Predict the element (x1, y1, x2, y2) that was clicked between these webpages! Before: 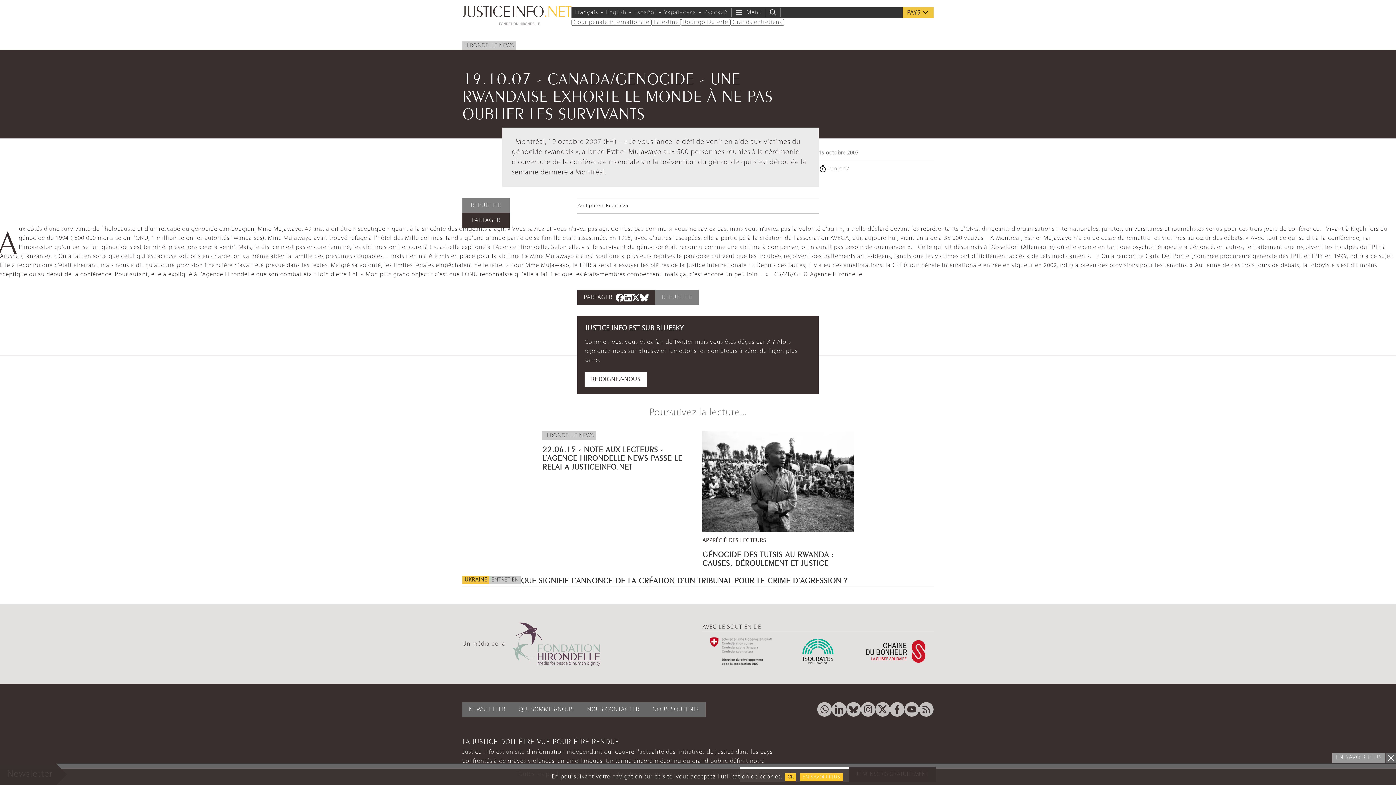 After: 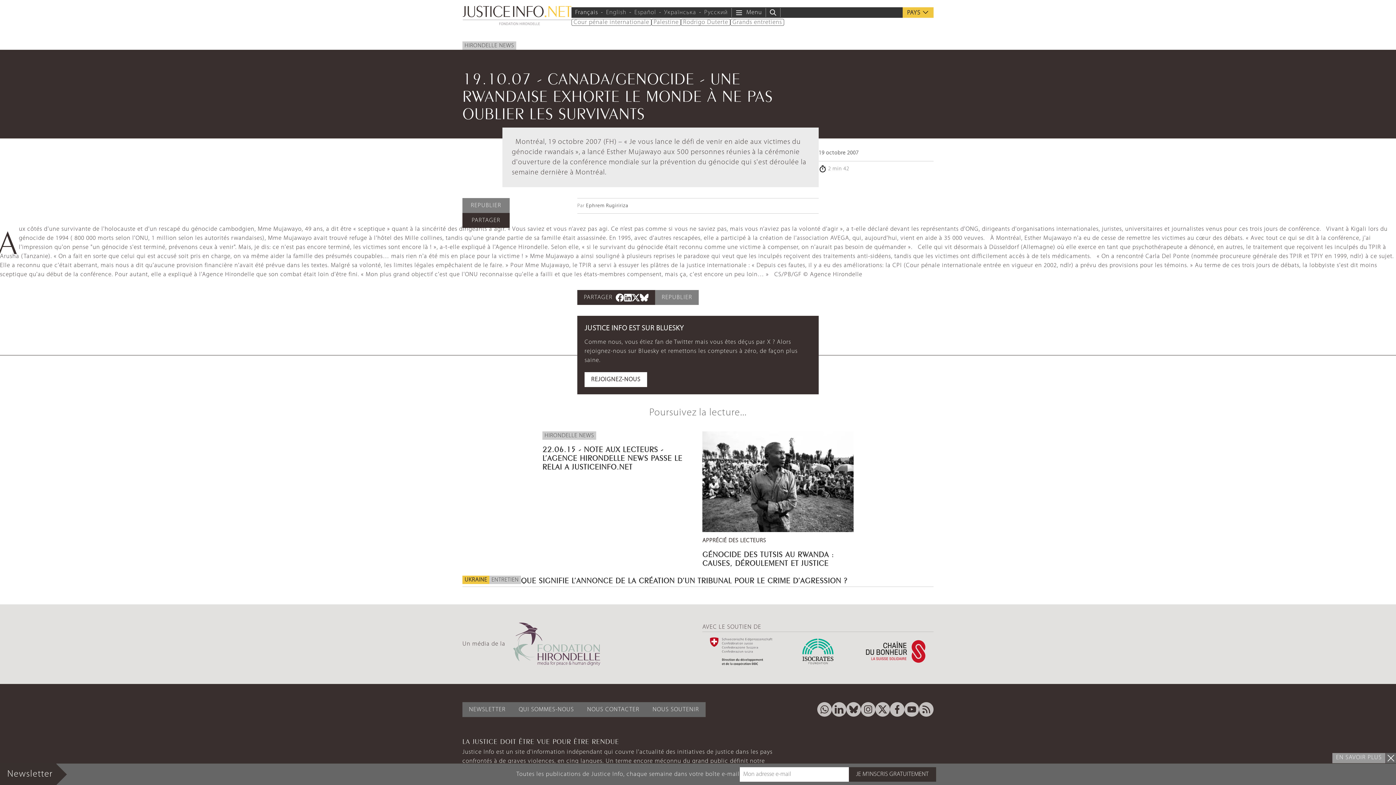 Action: label: OK bbox: (785, 773, 796, 781)